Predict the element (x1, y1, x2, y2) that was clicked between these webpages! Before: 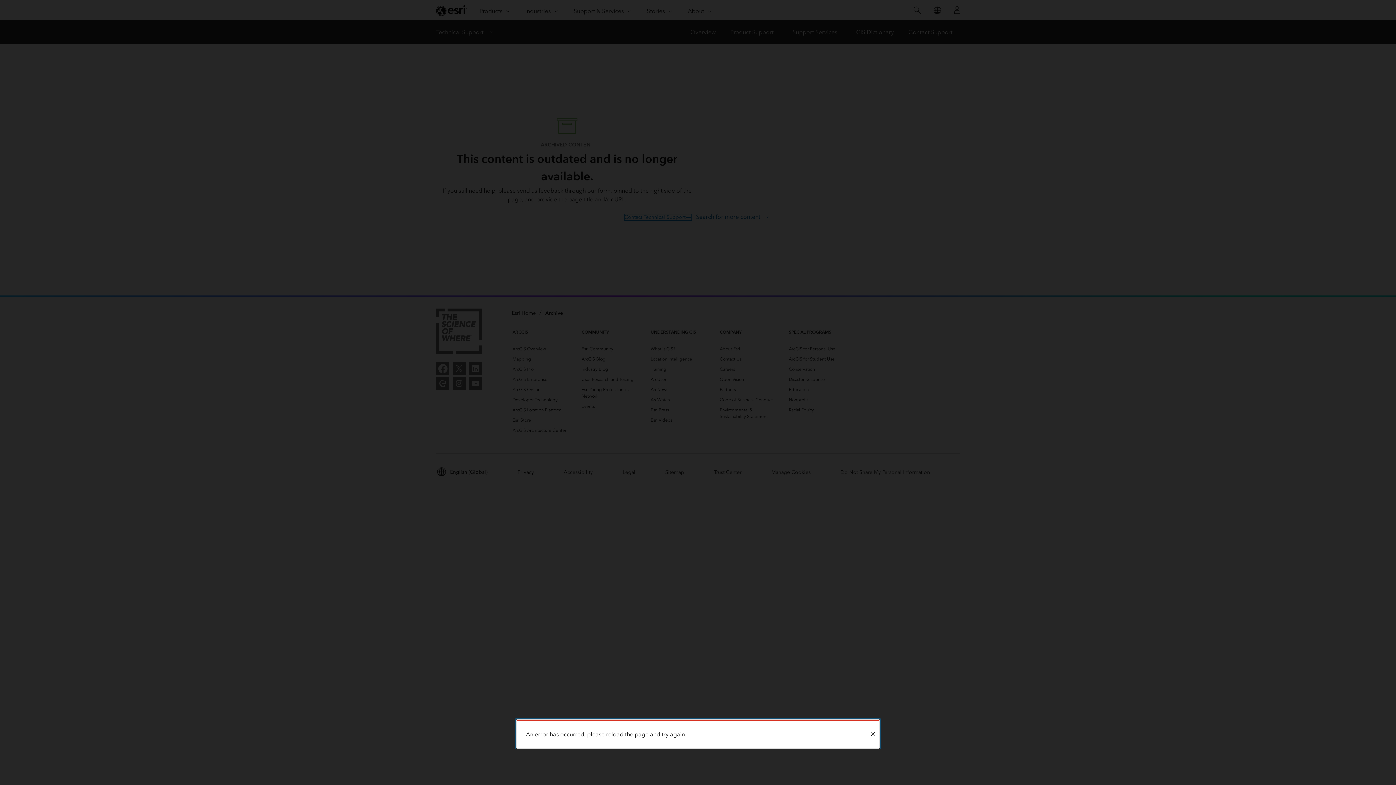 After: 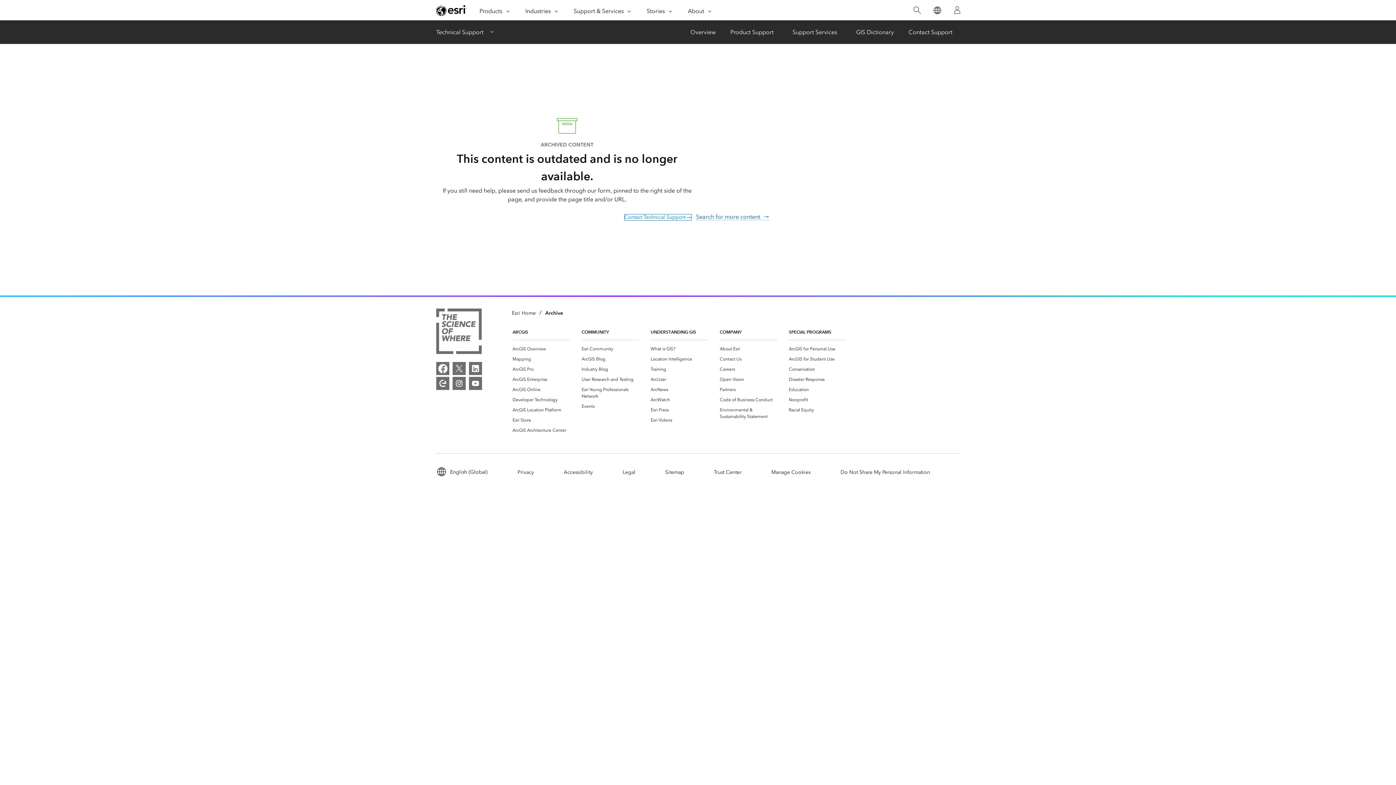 Action: label: Close bbox: (866, 721, 879, 748)